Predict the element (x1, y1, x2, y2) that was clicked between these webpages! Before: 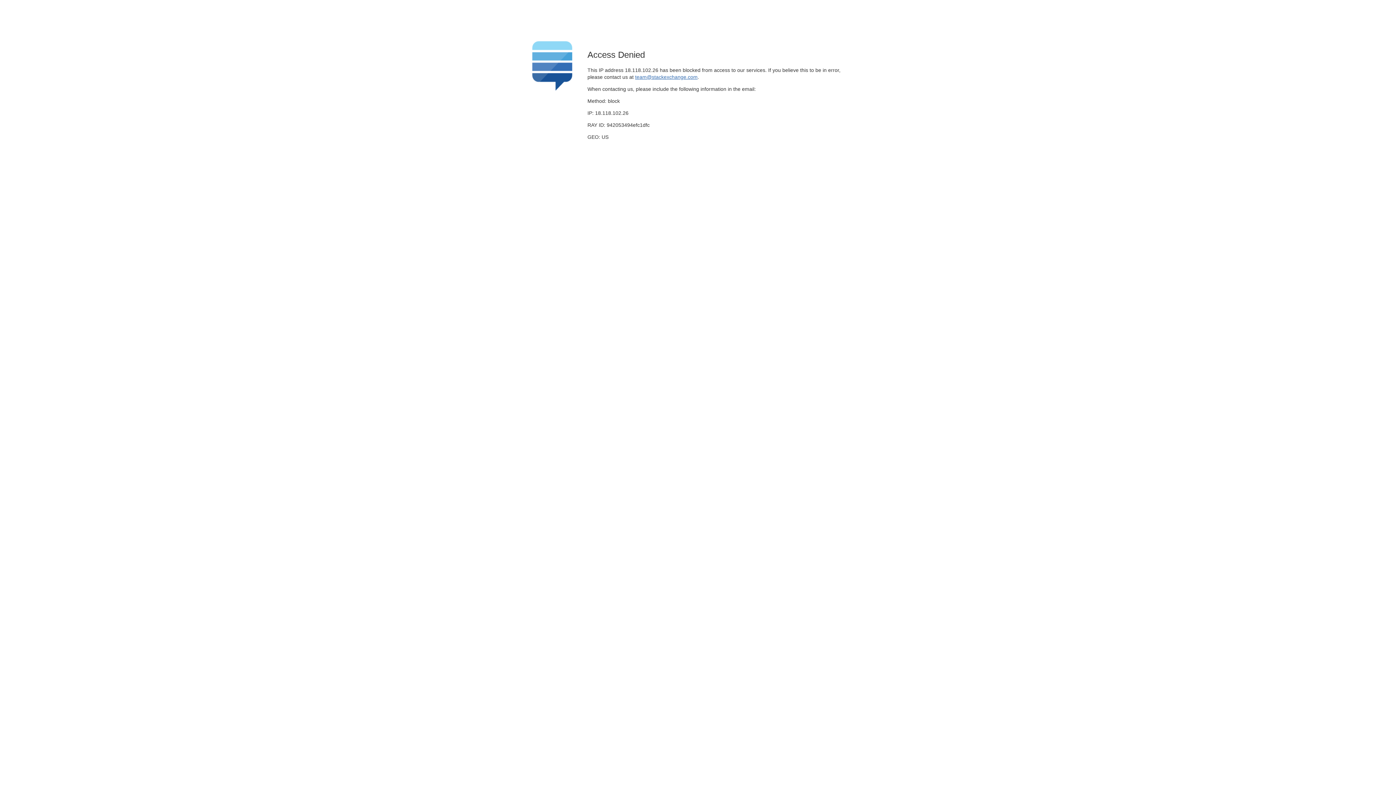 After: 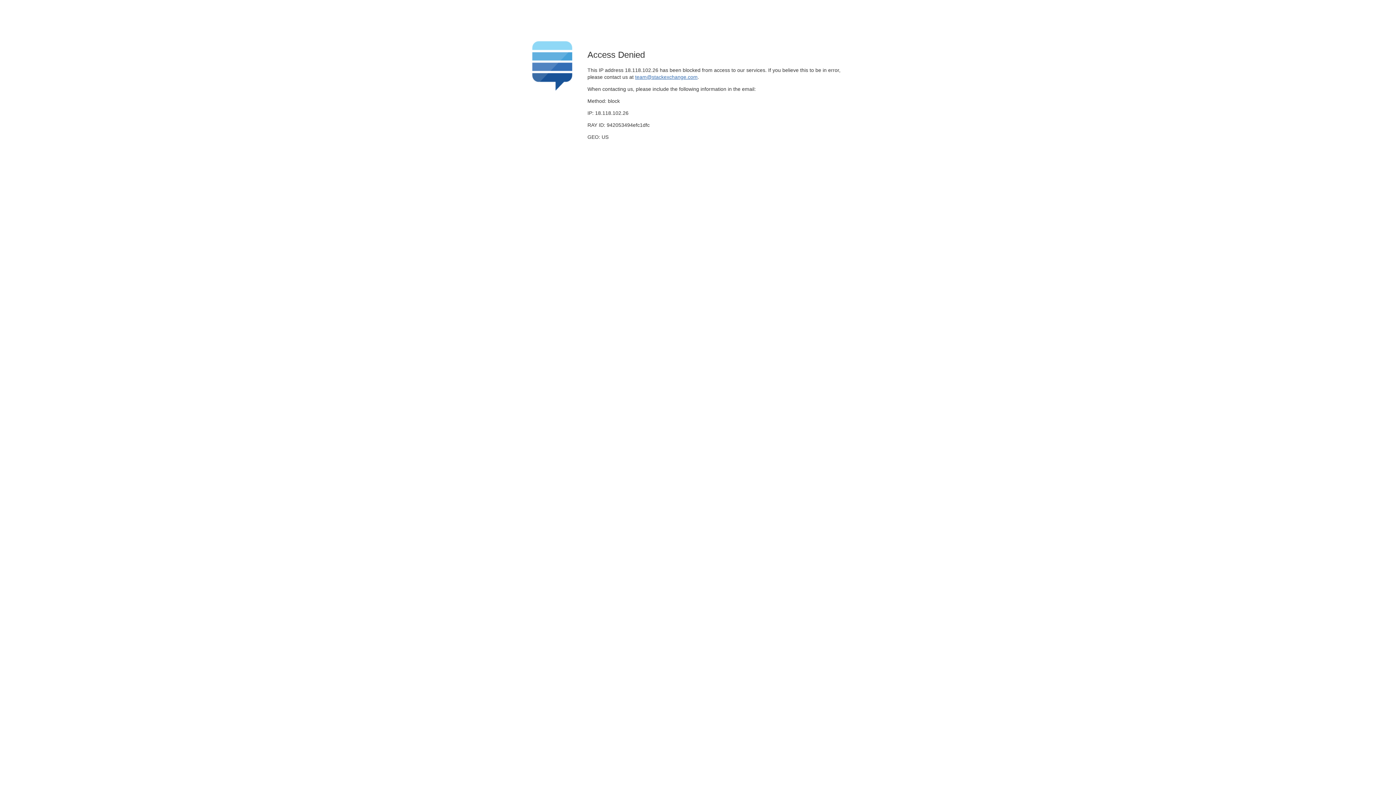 Action: bbox: (635, 74, 697, 79) label: team@stackexchange.com